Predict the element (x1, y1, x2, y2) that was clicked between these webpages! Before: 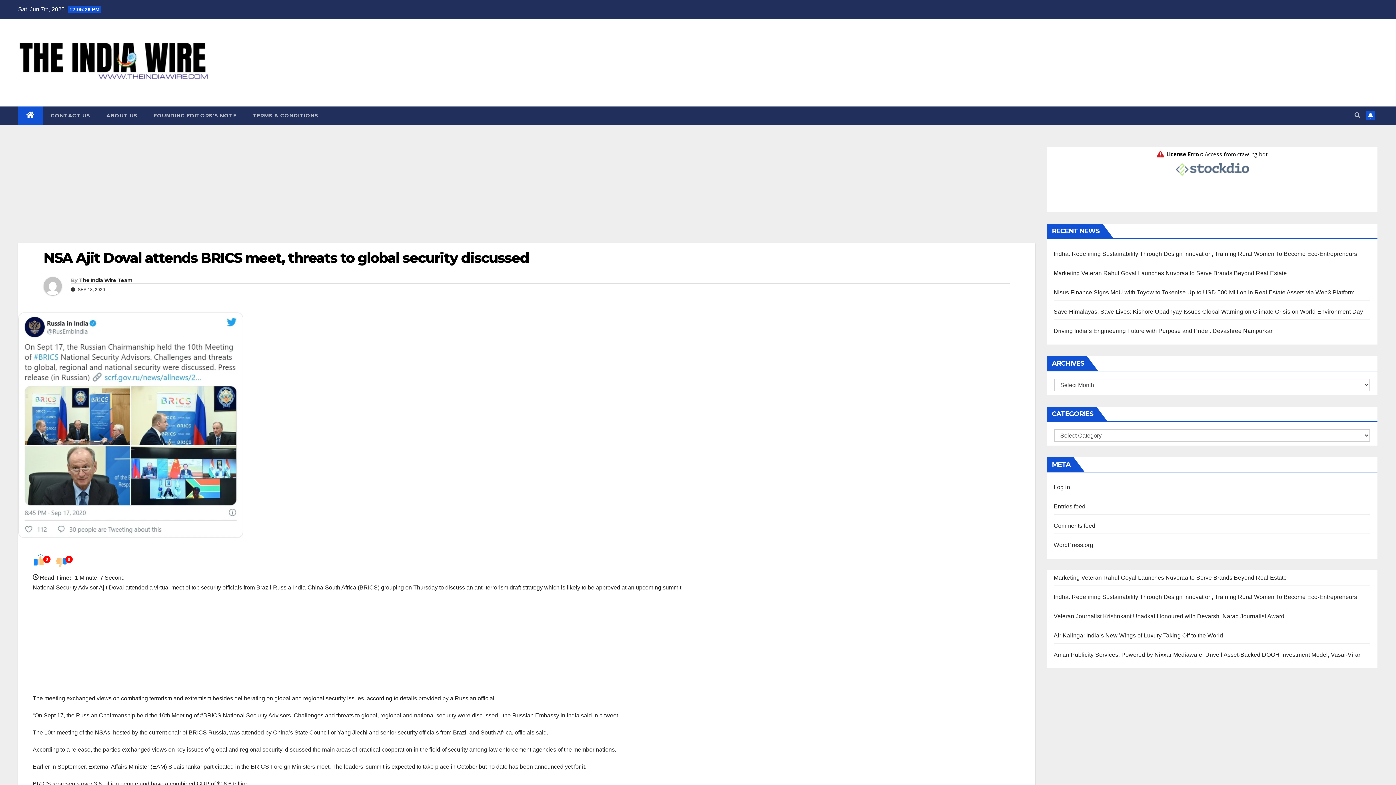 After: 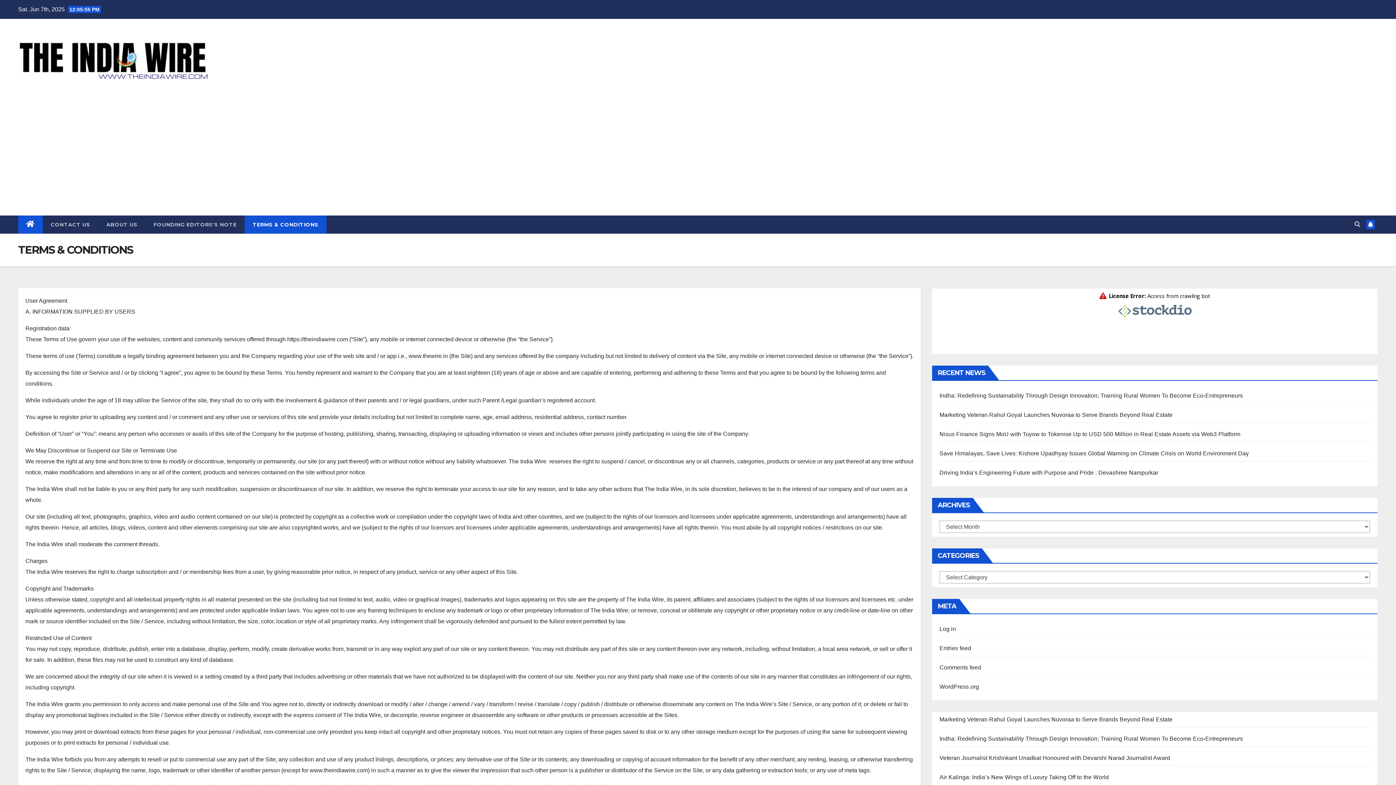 Action: bbox: (244, 106, 326, 124) label: TERMS & CONDITIONS